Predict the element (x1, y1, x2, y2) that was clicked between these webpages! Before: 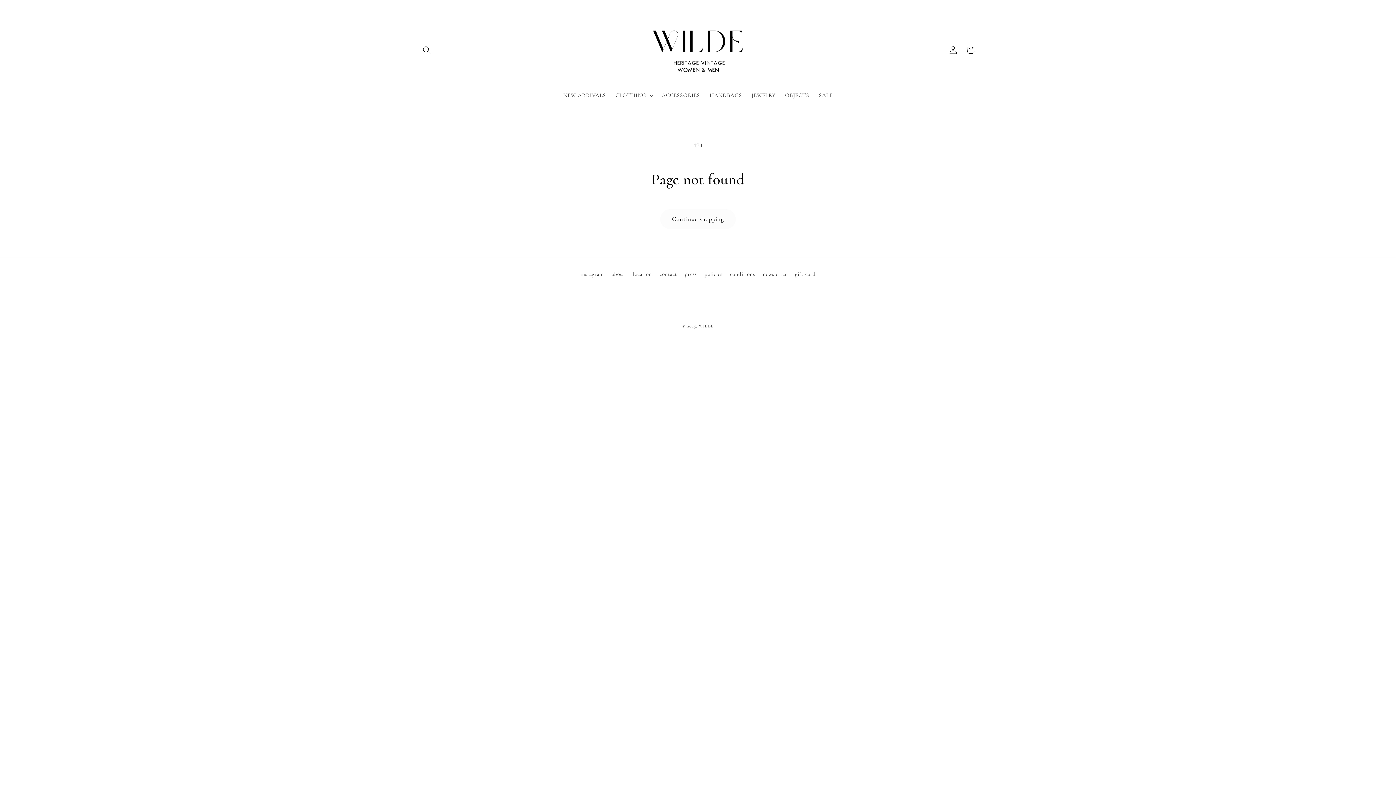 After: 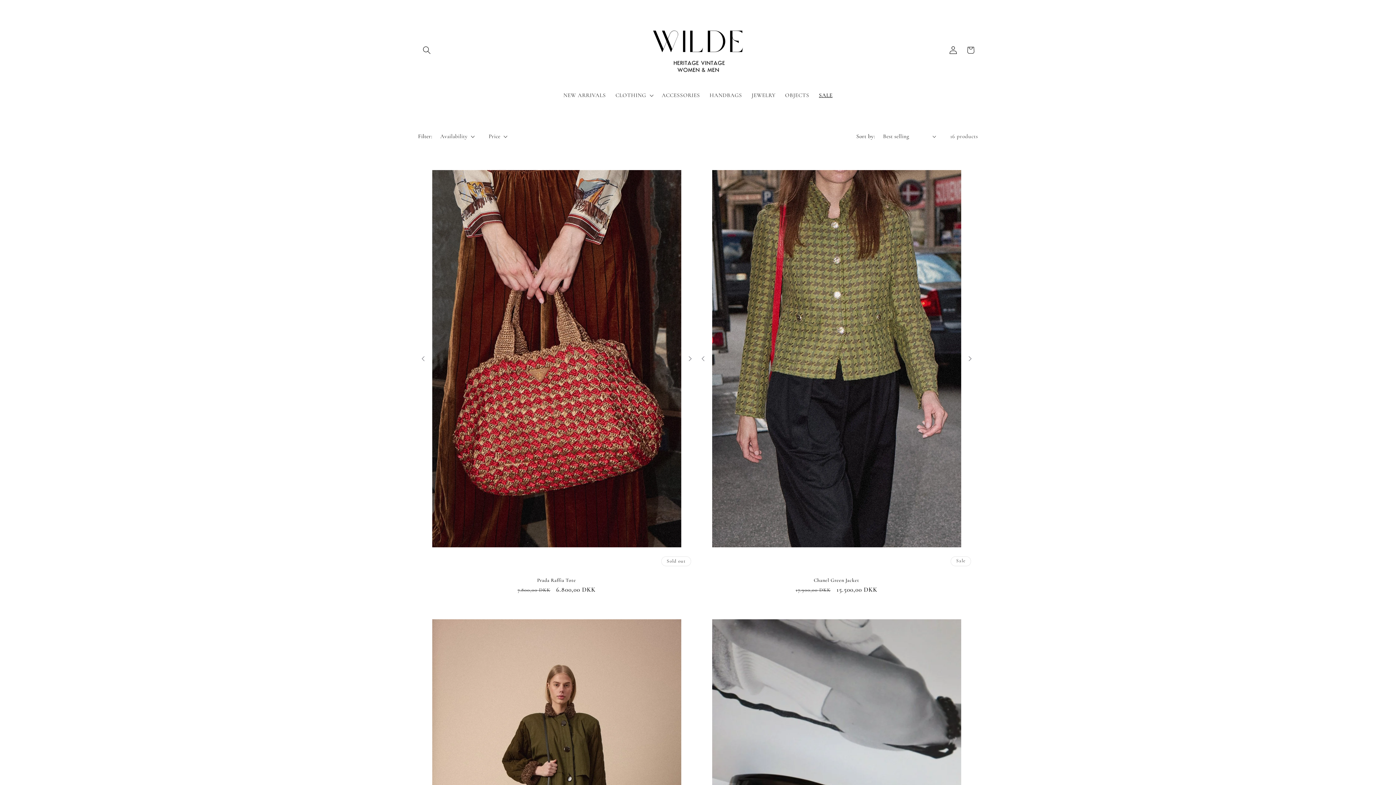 Action: bbox: (814, 87, 837, 103) label: SALE